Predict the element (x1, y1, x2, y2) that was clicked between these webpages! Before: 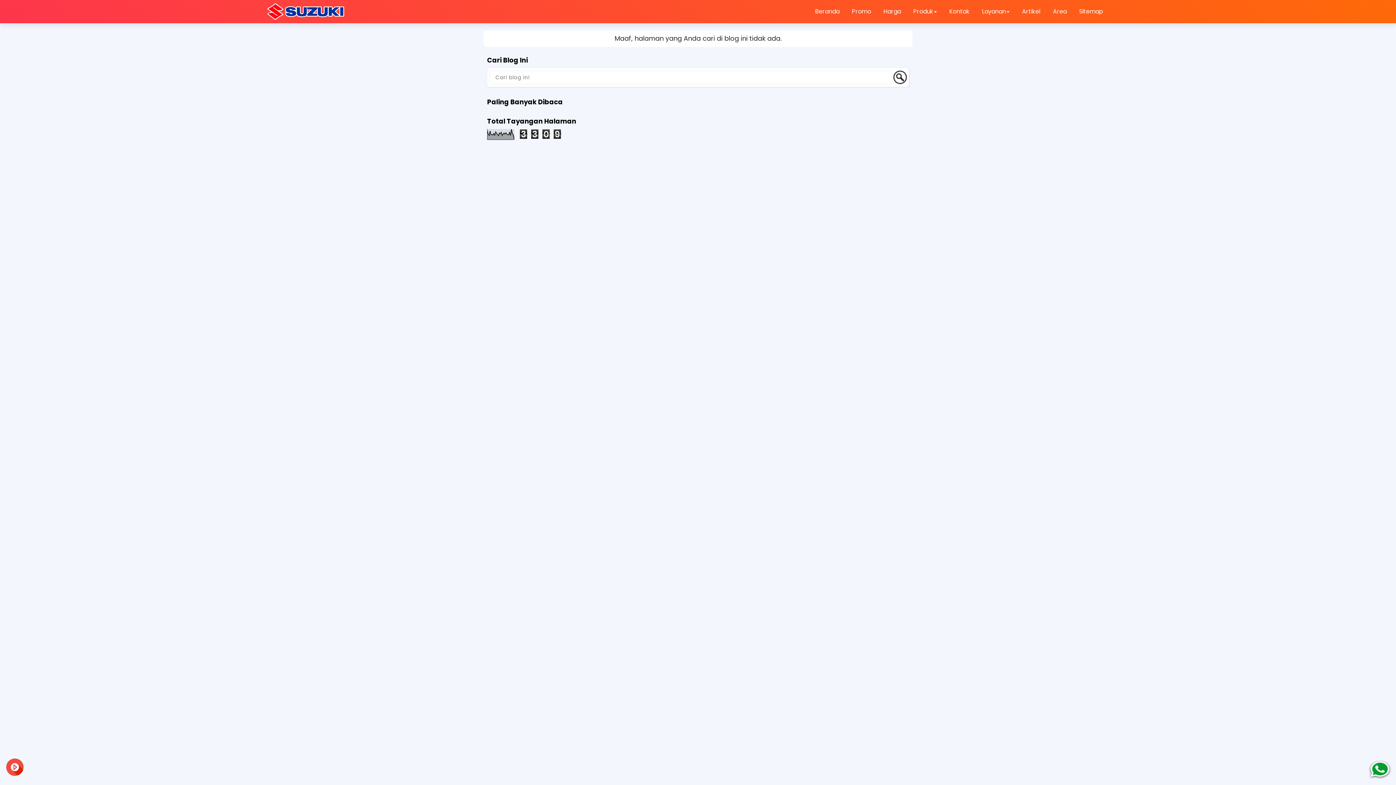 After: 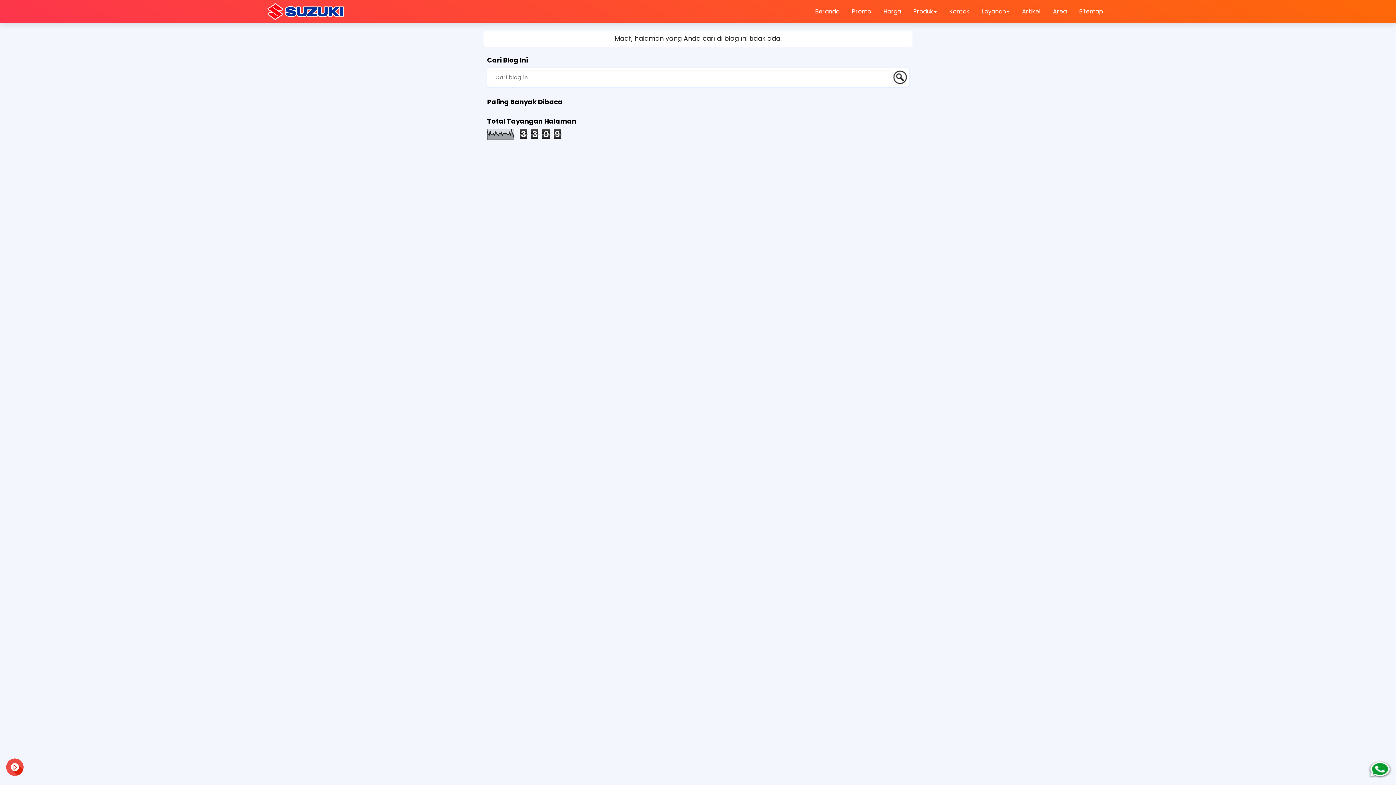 Action: bbox: (1073, 0, 1108, 22) label: Sitemap